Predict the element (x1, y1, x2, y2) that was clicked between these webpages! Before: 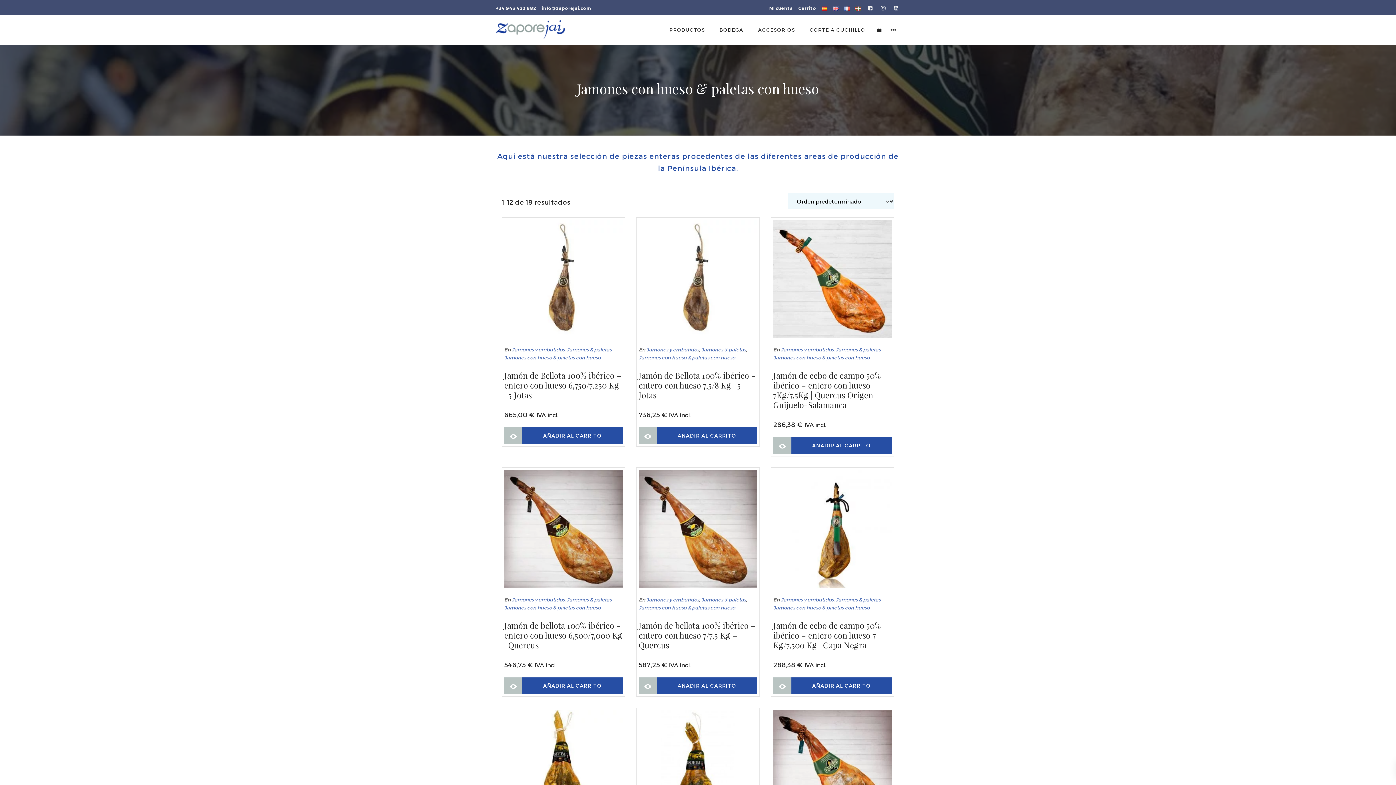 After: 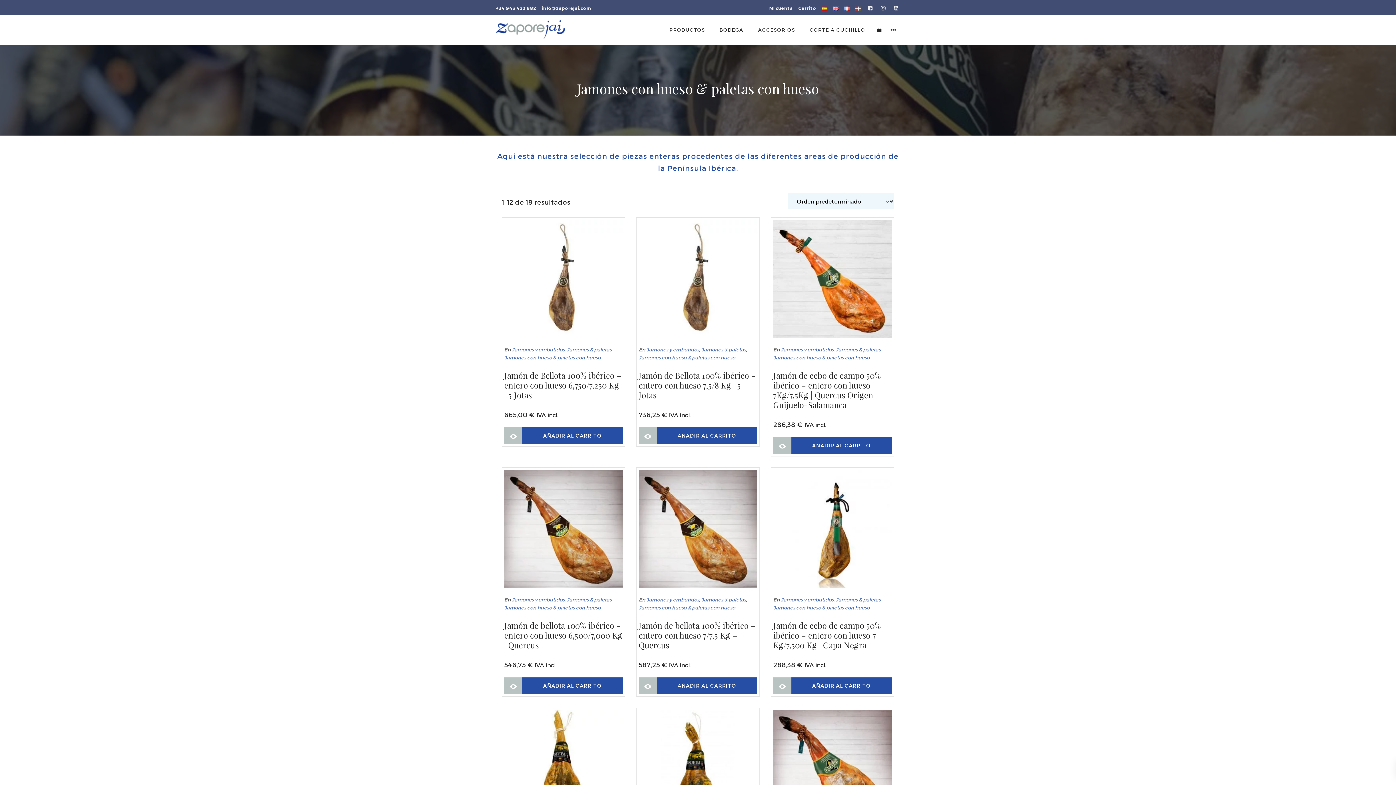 Action: label: Jamones con hueso & paletas con hueso bbox: (504, 604, 600, 610)